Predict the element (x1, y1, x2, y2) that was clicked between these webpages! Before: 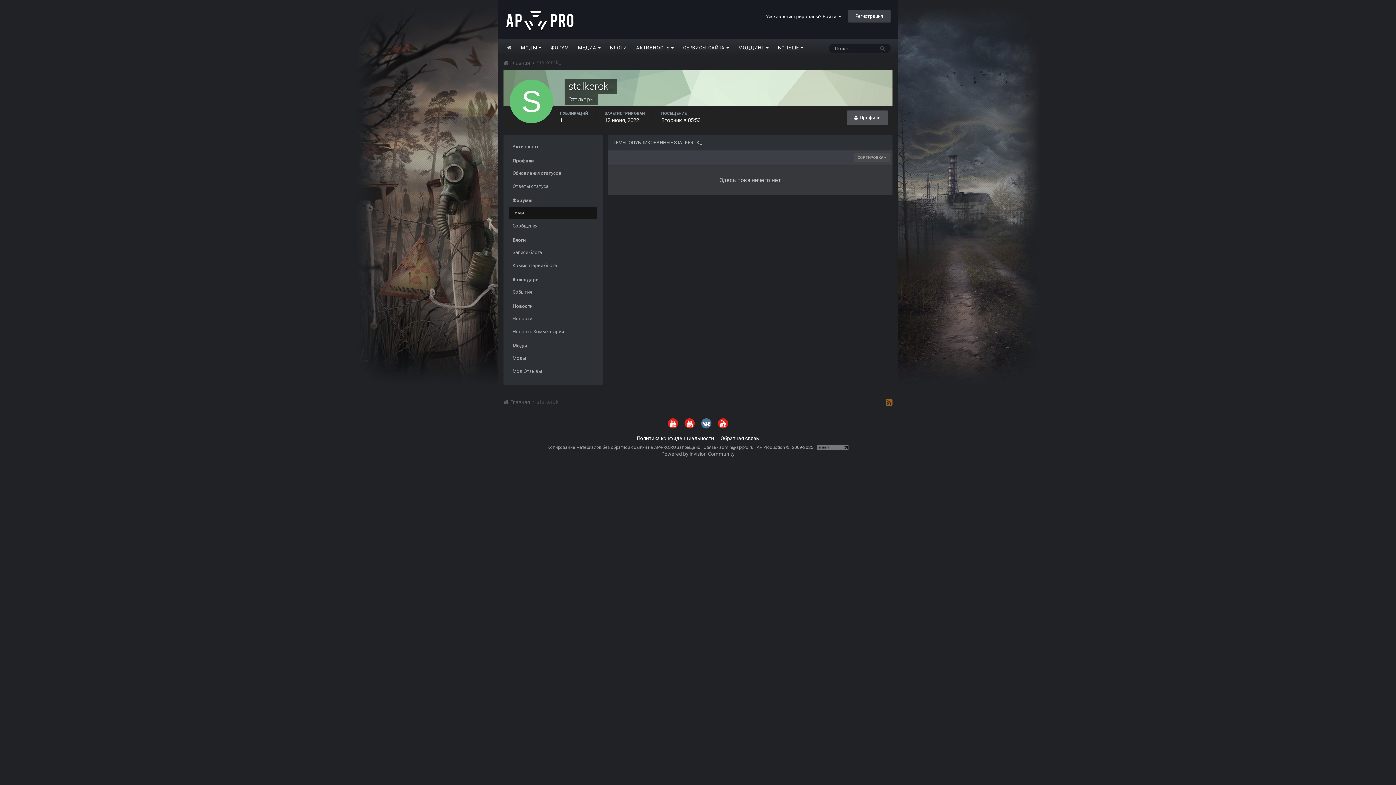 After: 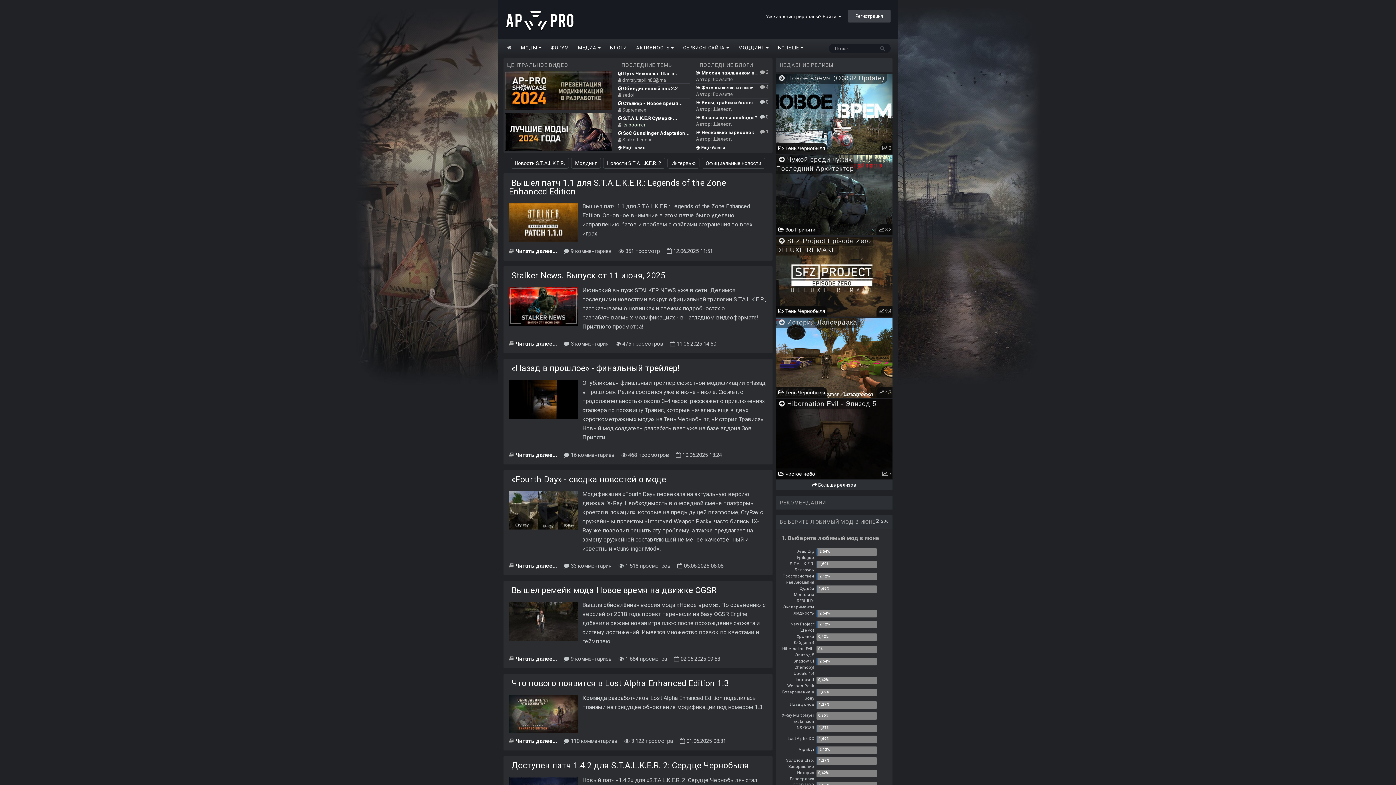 Action: bbox: (503, 17, 576, 22)